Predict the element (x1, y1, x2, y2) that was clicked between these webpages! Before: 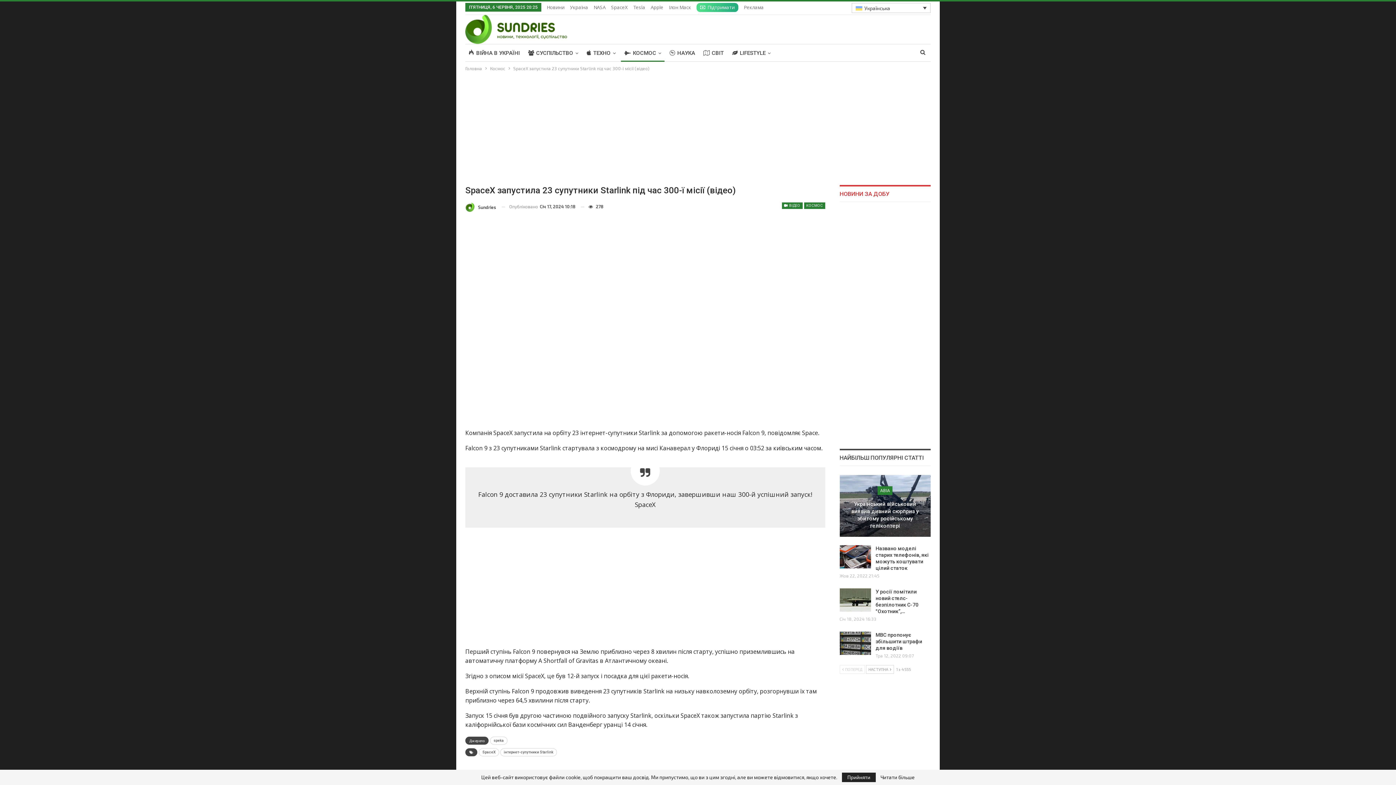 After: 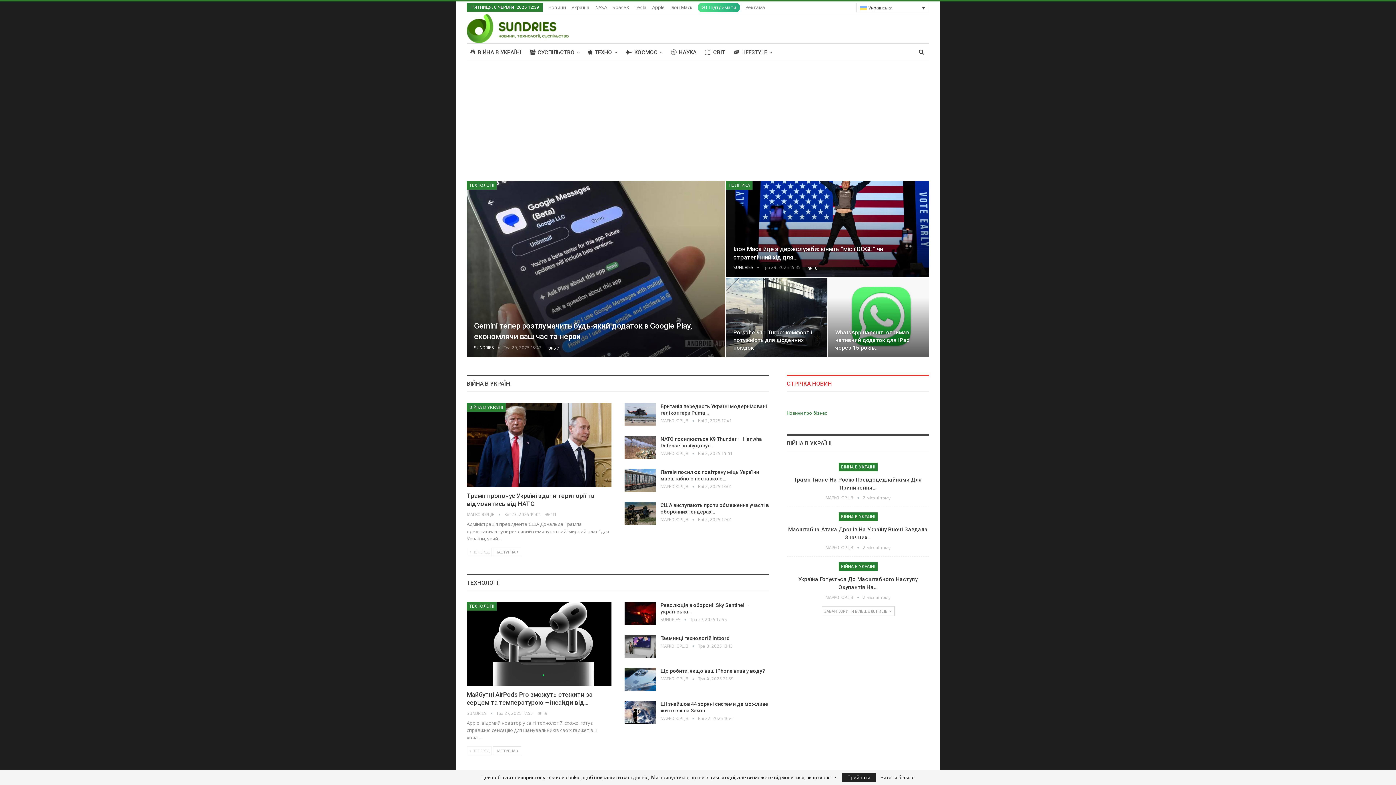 Action: bbox: (465, 64, 482, 72) label: Головна